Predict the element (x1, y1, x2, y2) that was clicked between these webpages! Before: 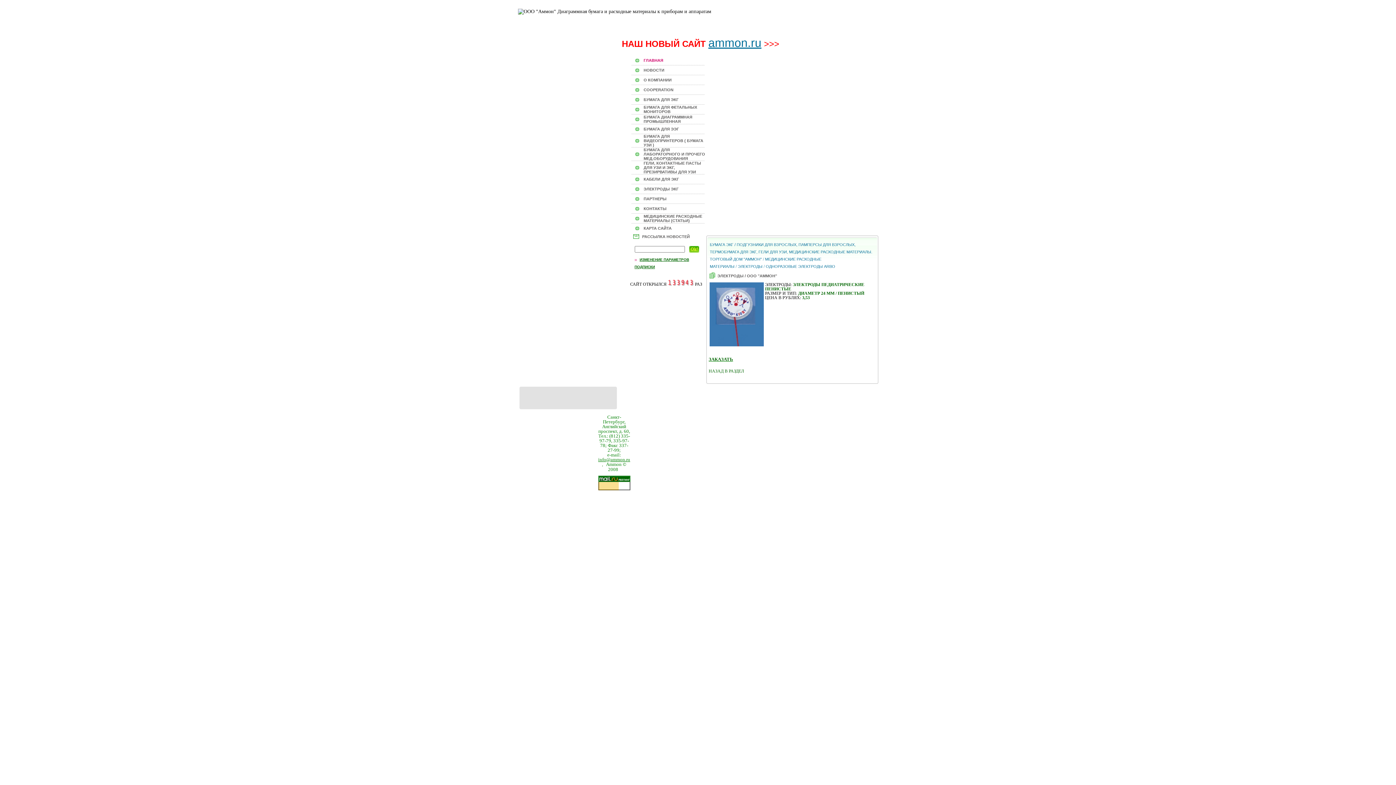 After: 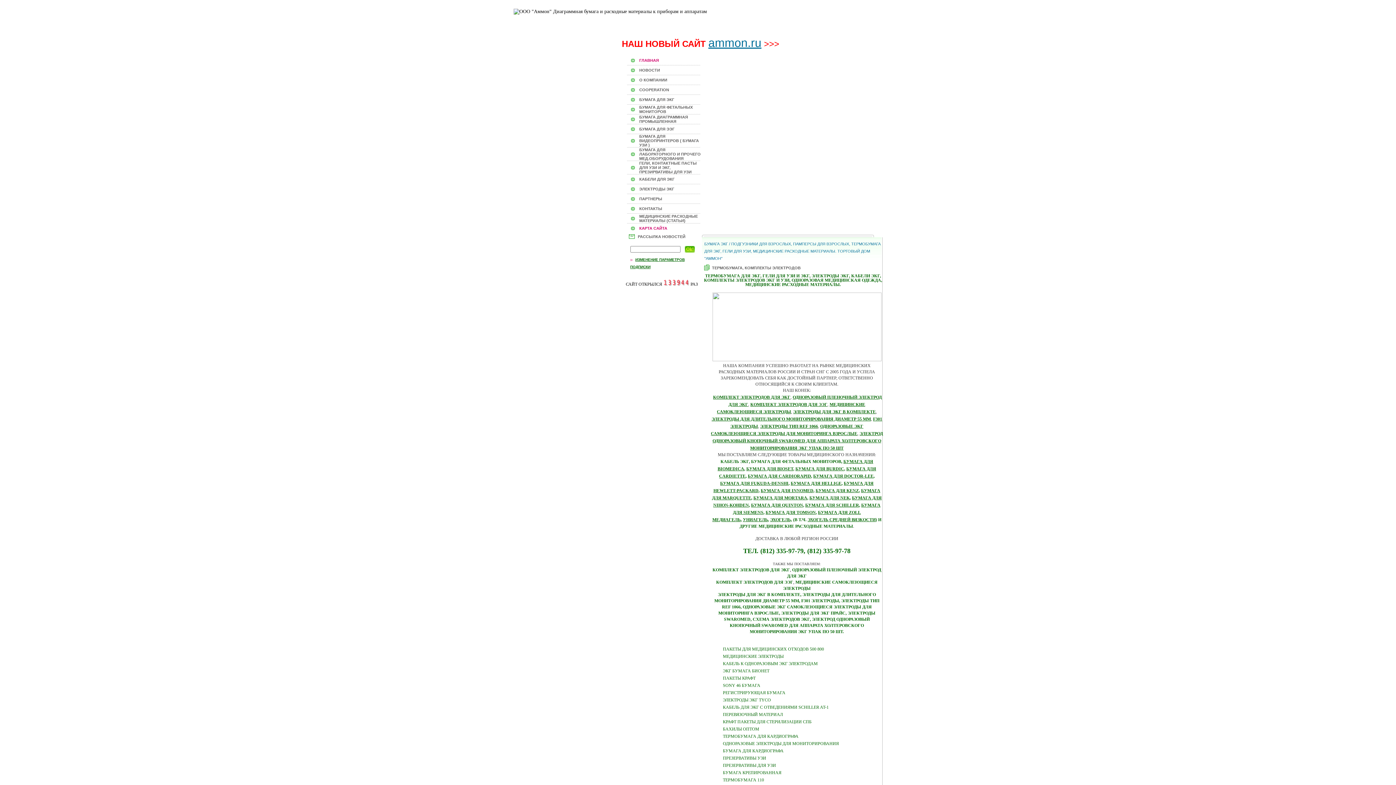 Action: label: КАРТА САЙТА bbox: (643, 226, 671, 230)